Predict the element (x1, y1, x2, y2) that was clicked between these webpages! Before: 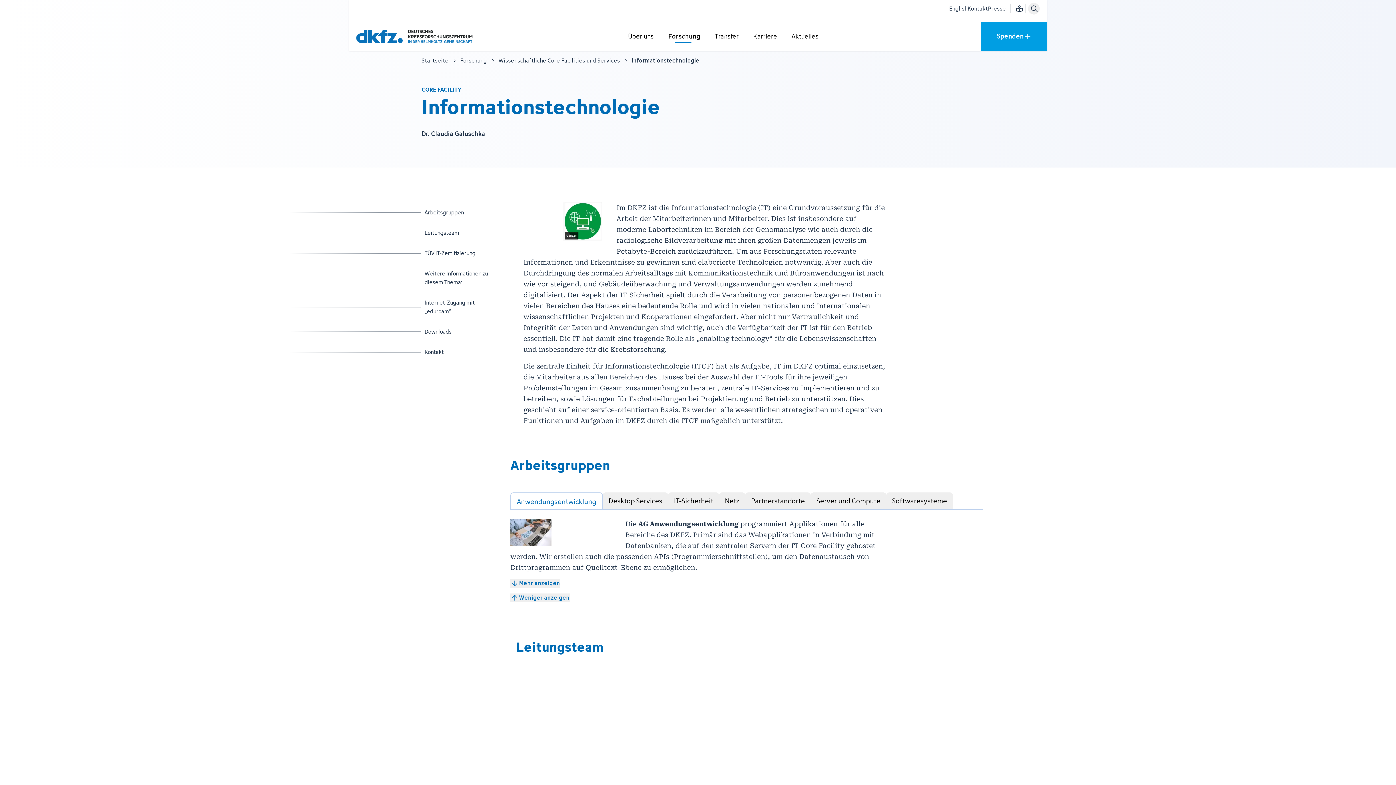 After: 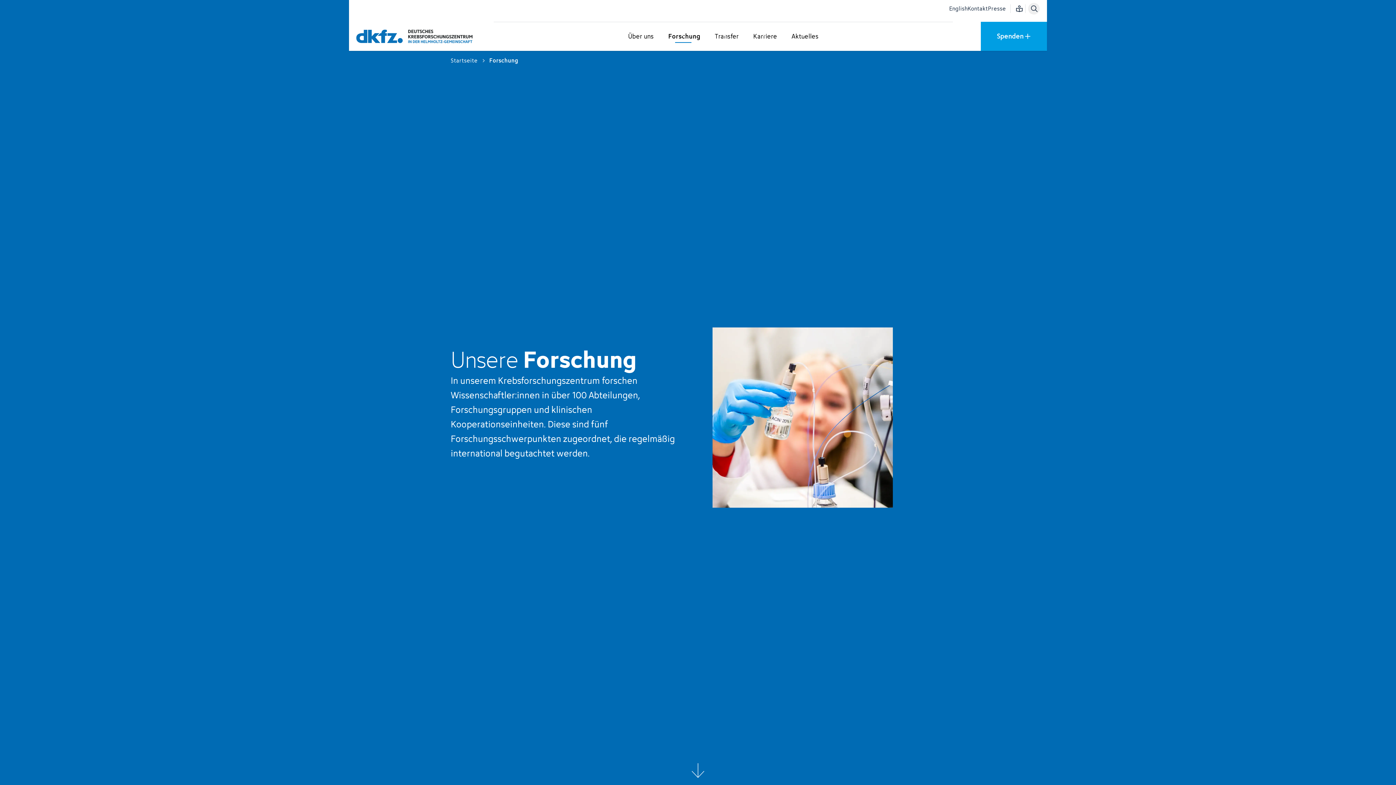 Action: bbox: (661, 22, 707, 50) label: Forschung